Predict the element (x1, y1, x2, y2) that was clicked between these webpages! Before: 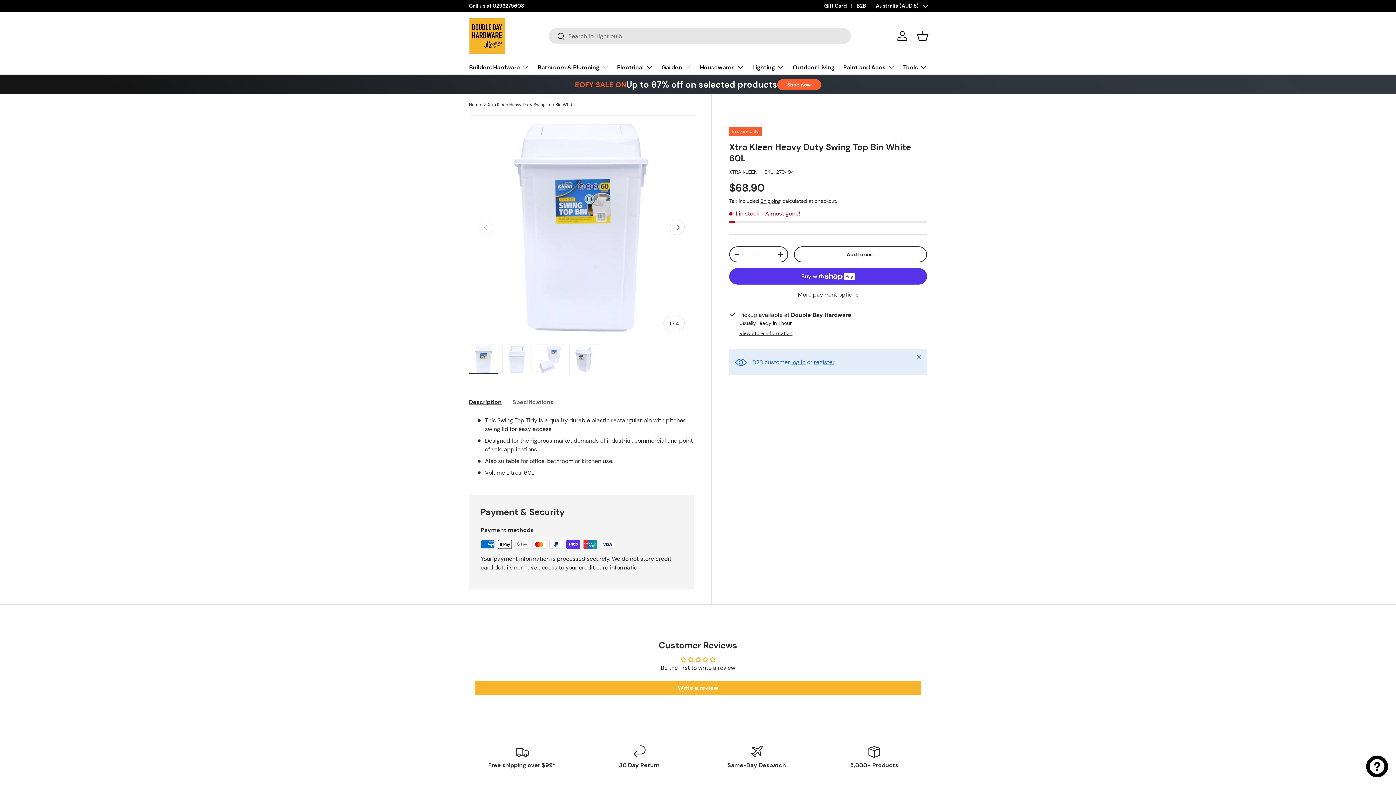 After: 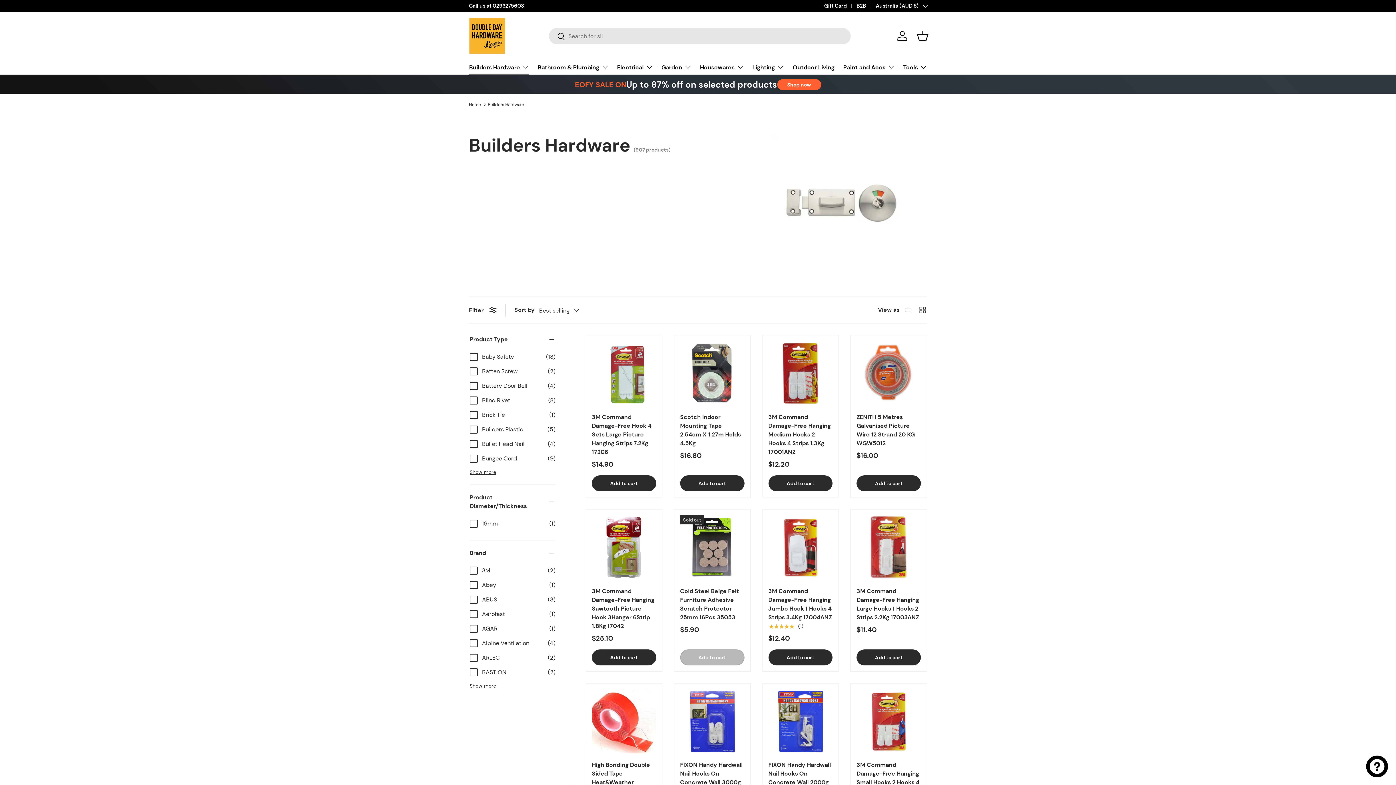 Action: bbox: (469, 60, 529, 74) label: Builders Hardware